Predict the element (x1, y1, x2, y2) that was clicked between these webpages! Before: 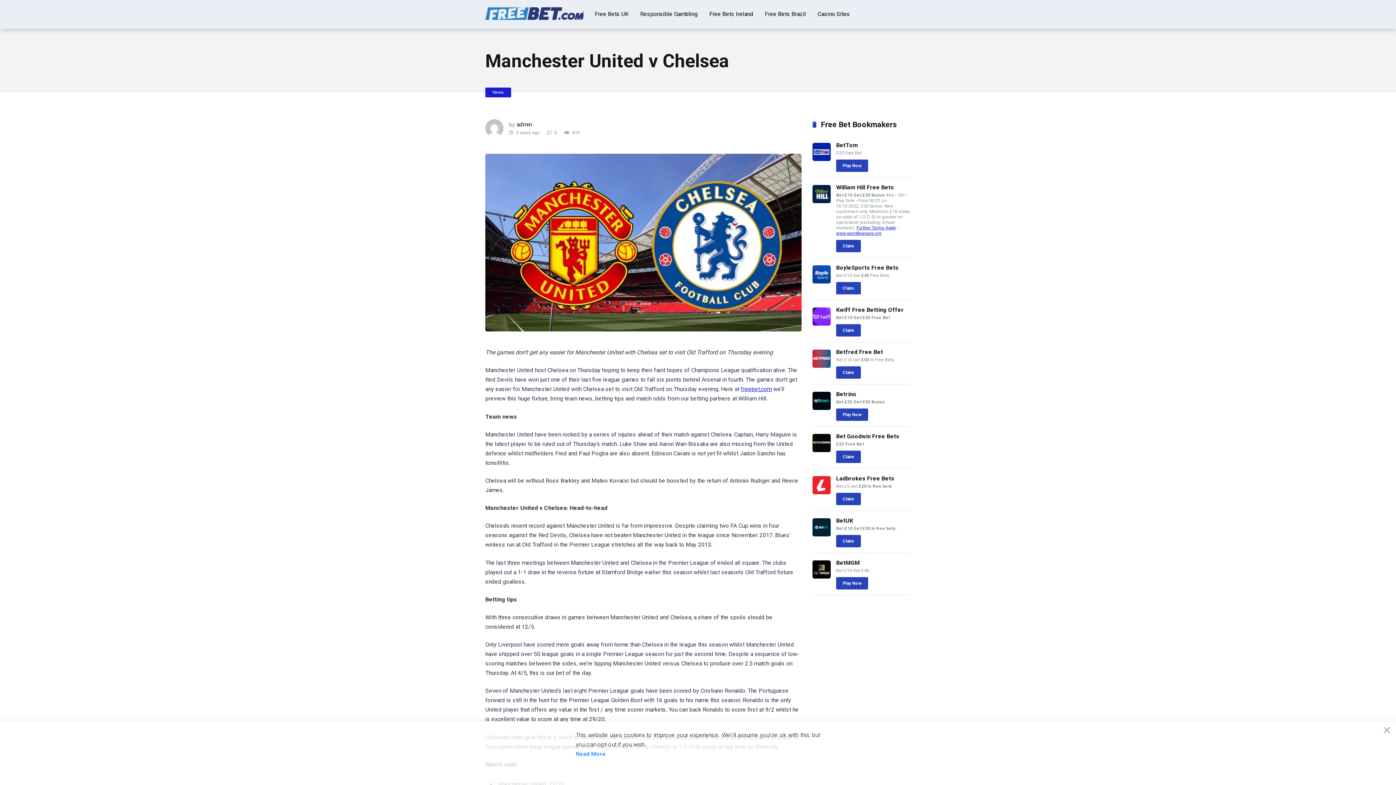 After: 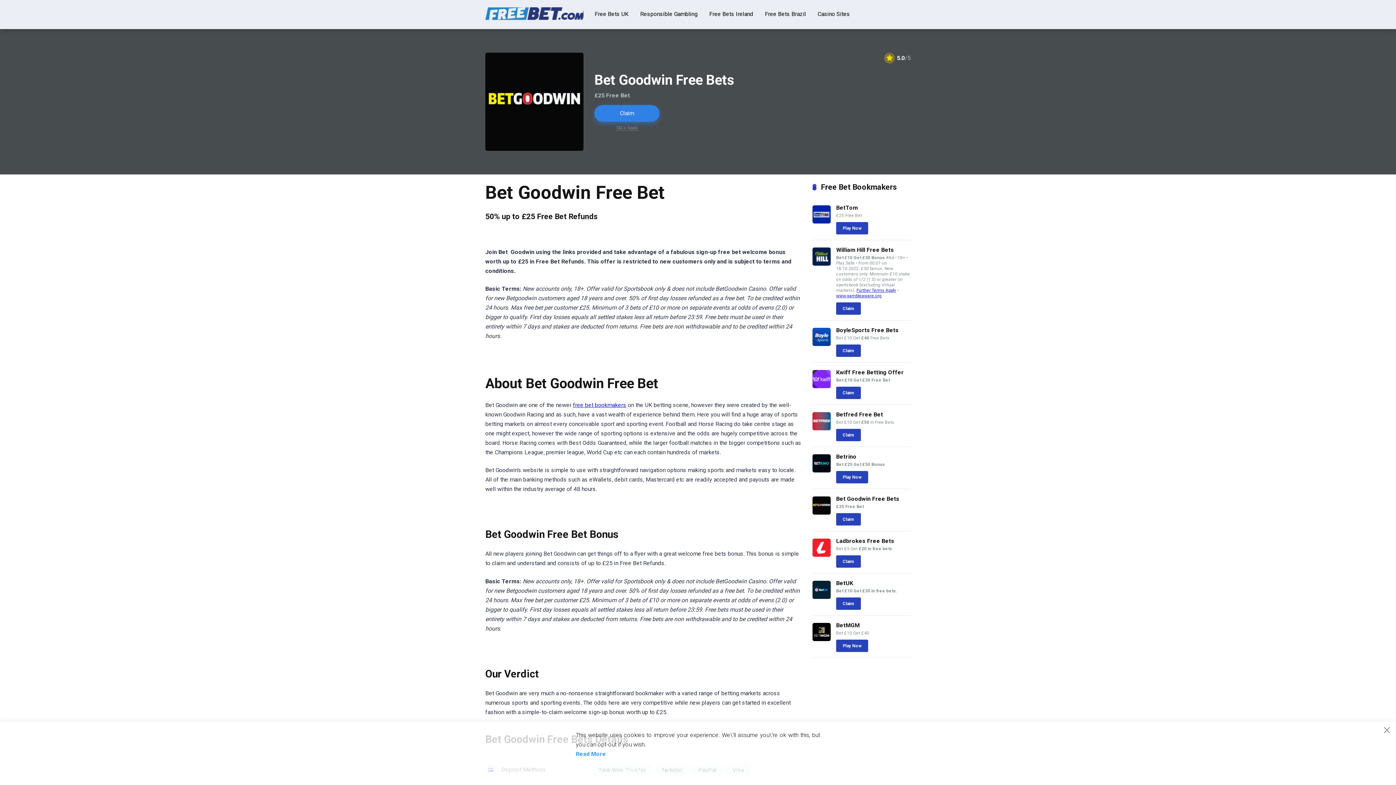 Action: label: Claim bbox: (836, 450, 861, 463)